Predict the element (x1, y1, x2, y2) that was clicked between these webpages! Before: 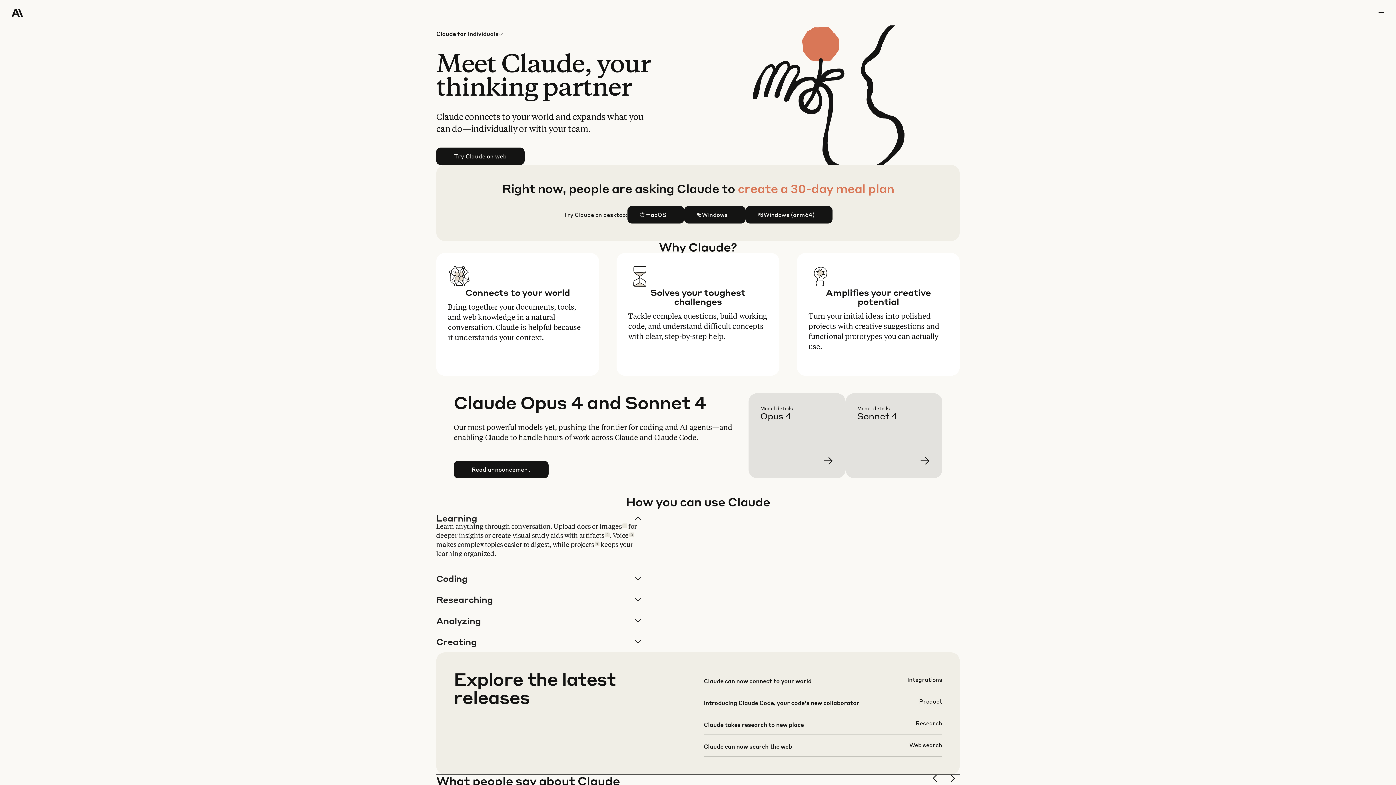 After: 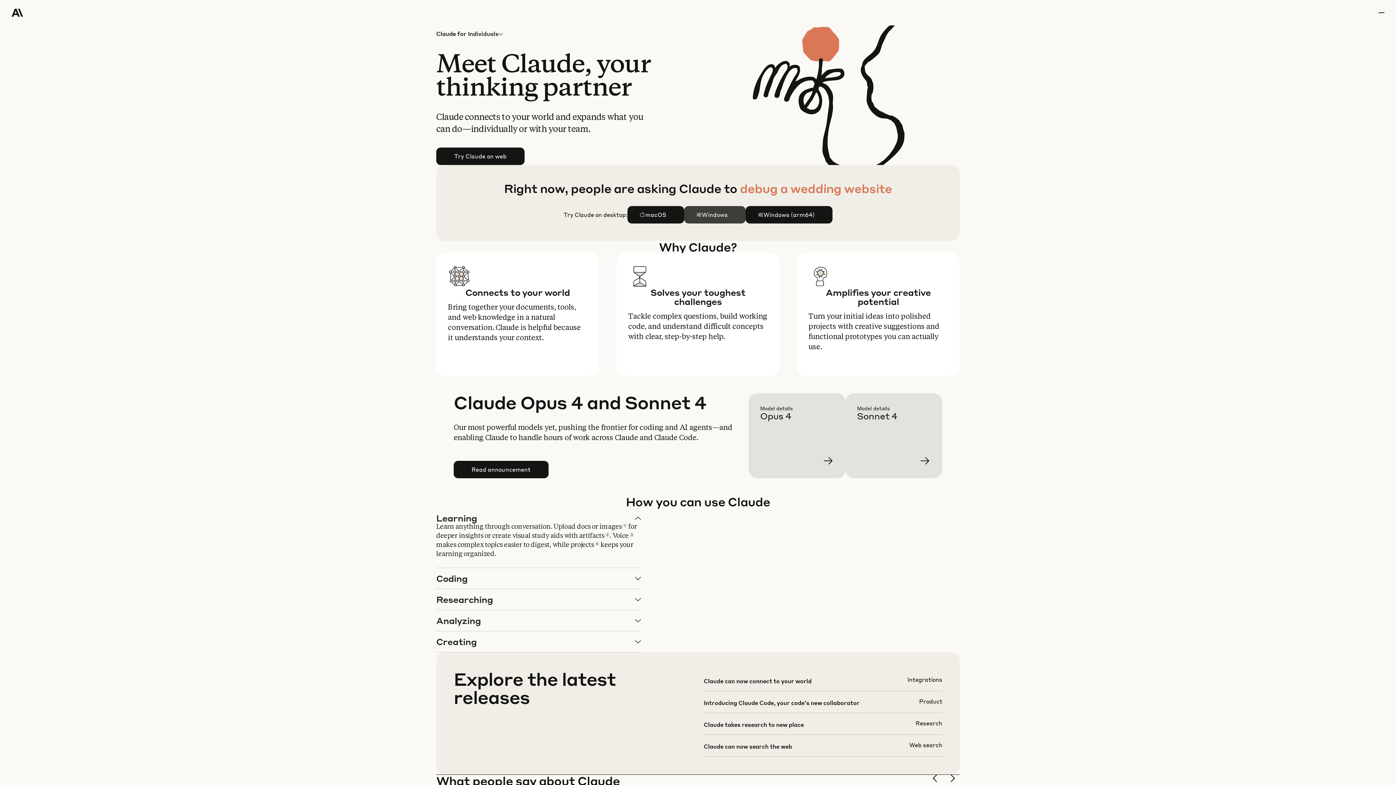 Action: label: Windows bbox: (684, 206, 745, 223)